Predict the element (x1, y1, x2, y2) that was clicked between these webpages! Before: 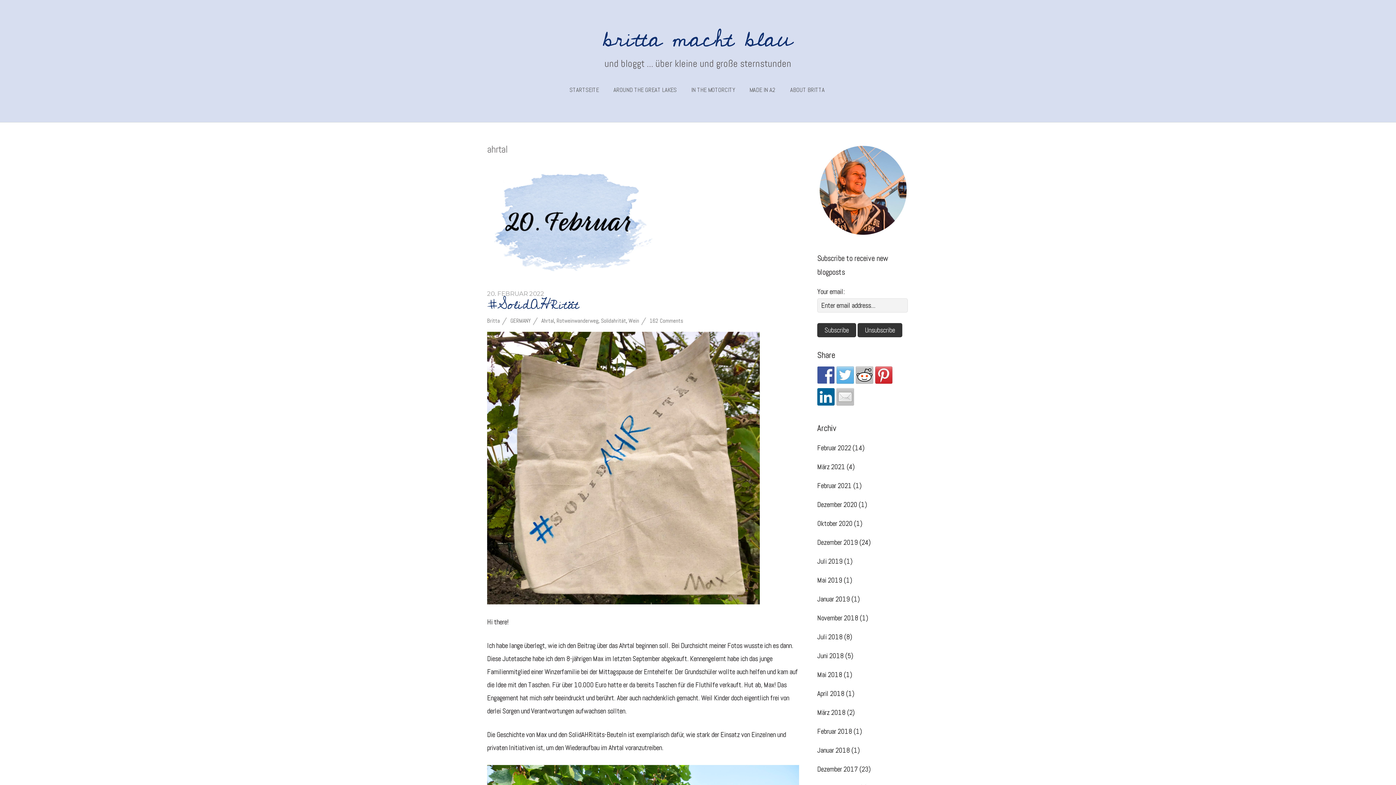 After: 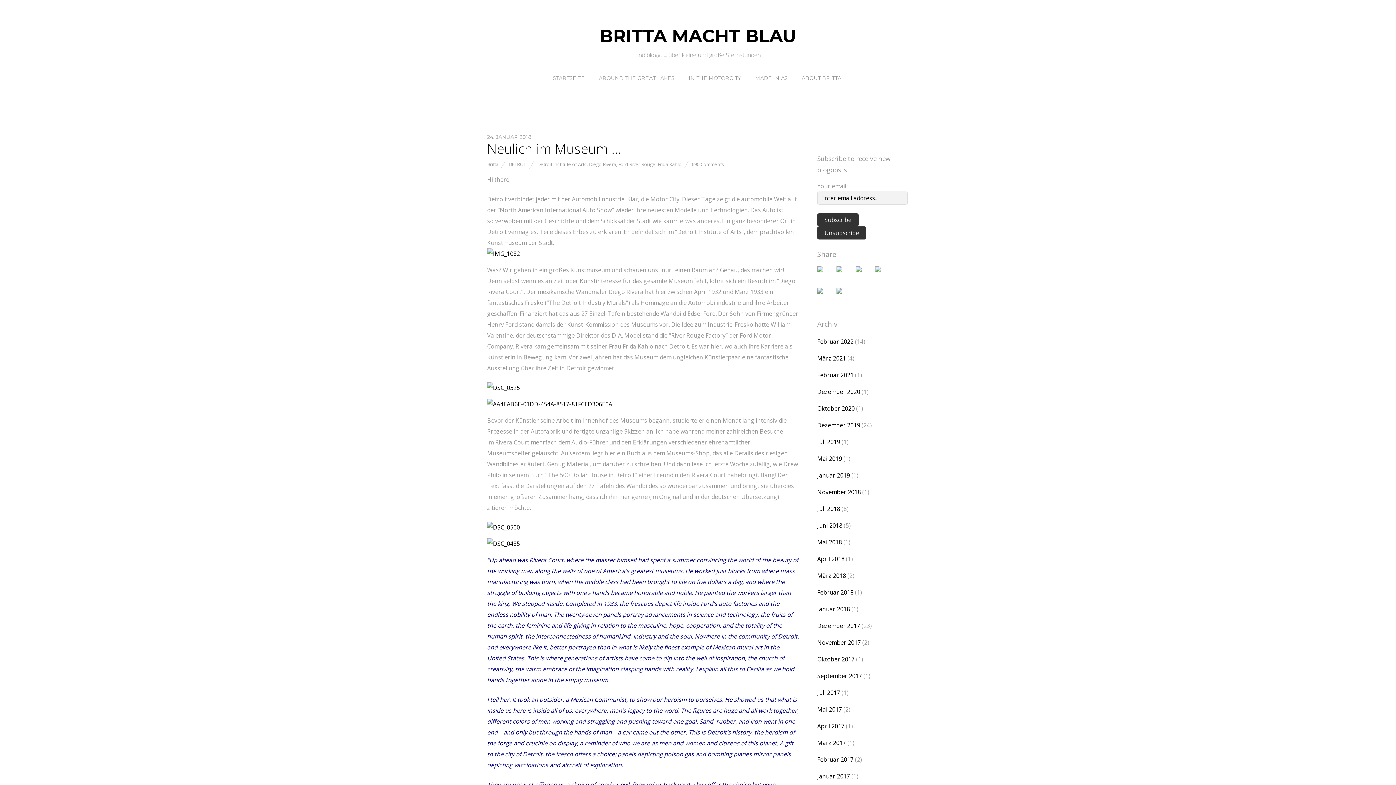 Action: label: Januar 2018 bbox: (817, 746, 850, 755)